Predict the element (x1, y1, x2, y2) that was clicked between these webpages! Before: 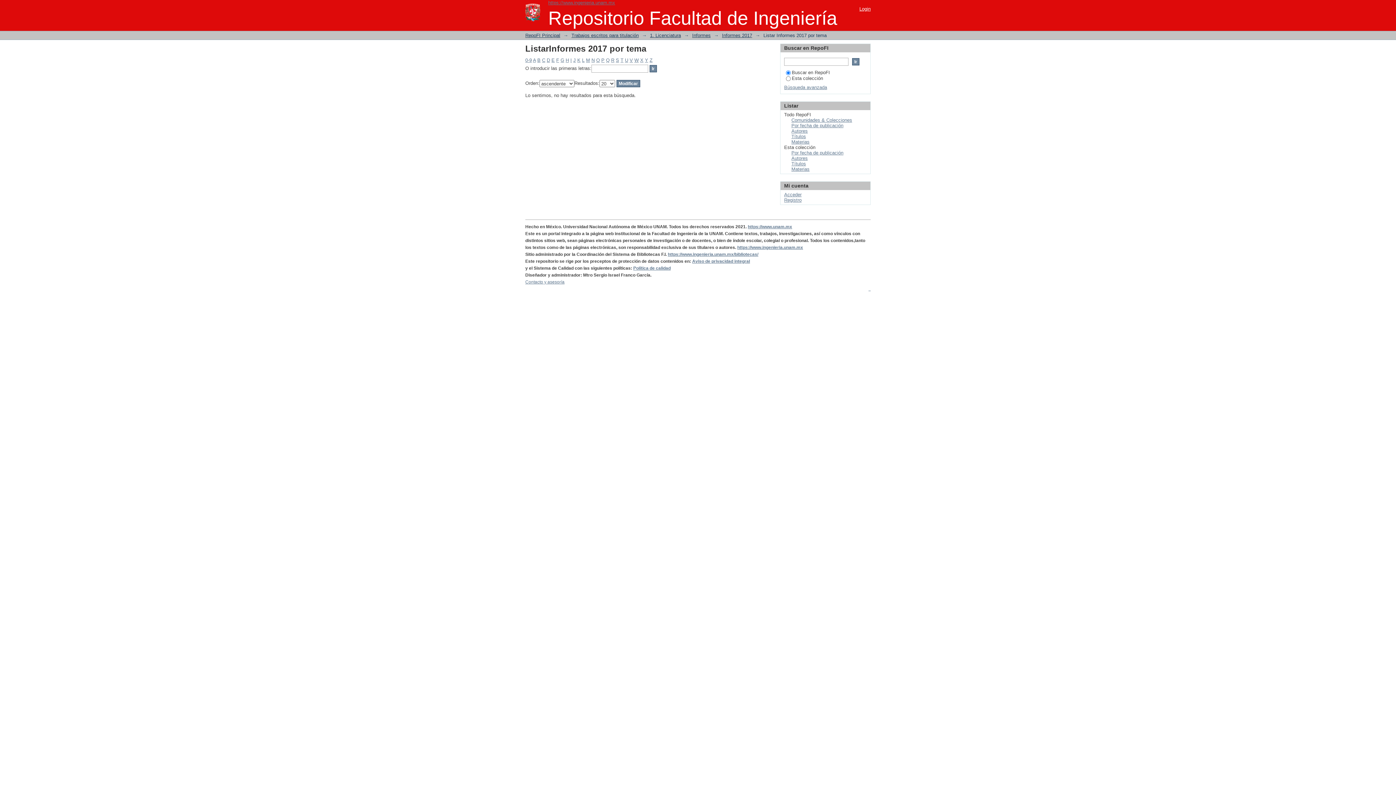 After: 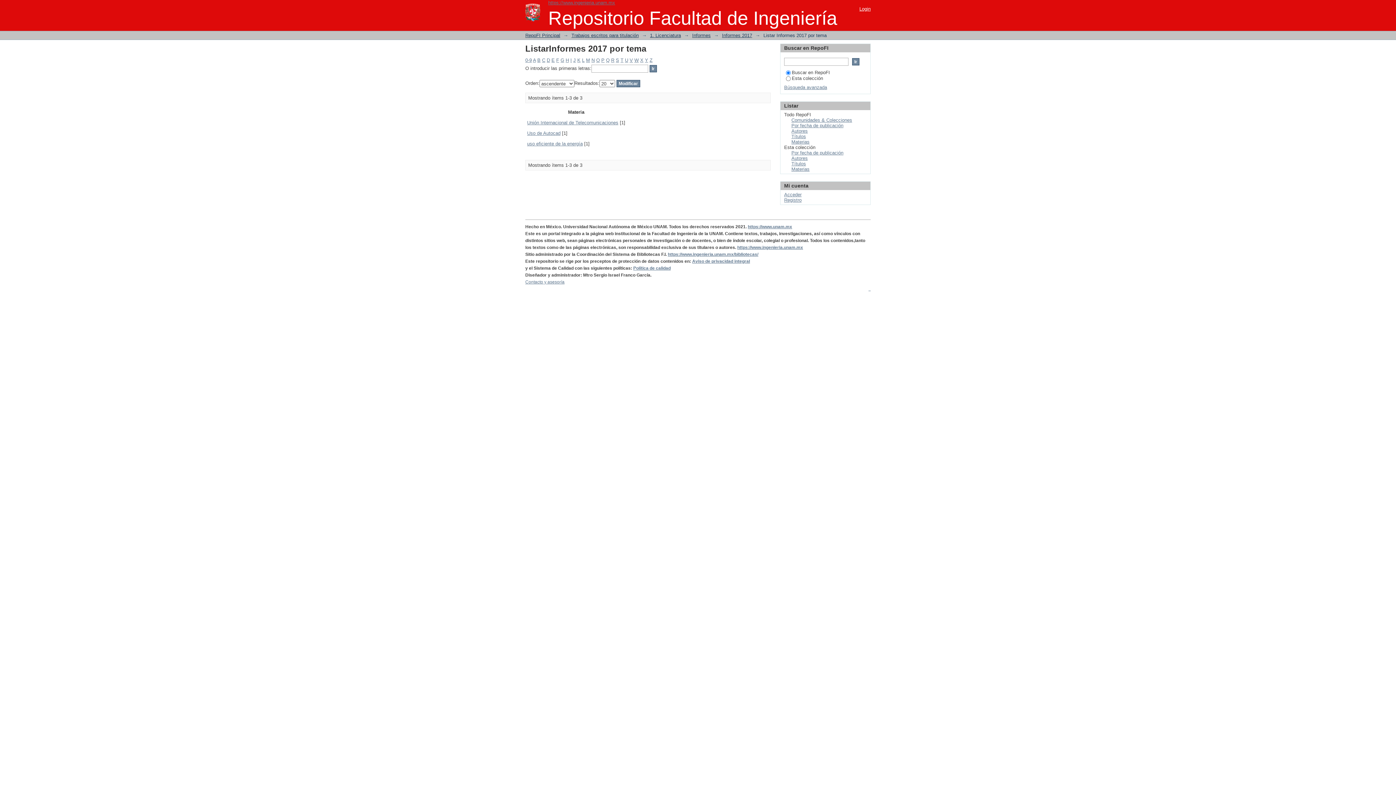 Action: label: U bbox: (625, 57, 628, 62)